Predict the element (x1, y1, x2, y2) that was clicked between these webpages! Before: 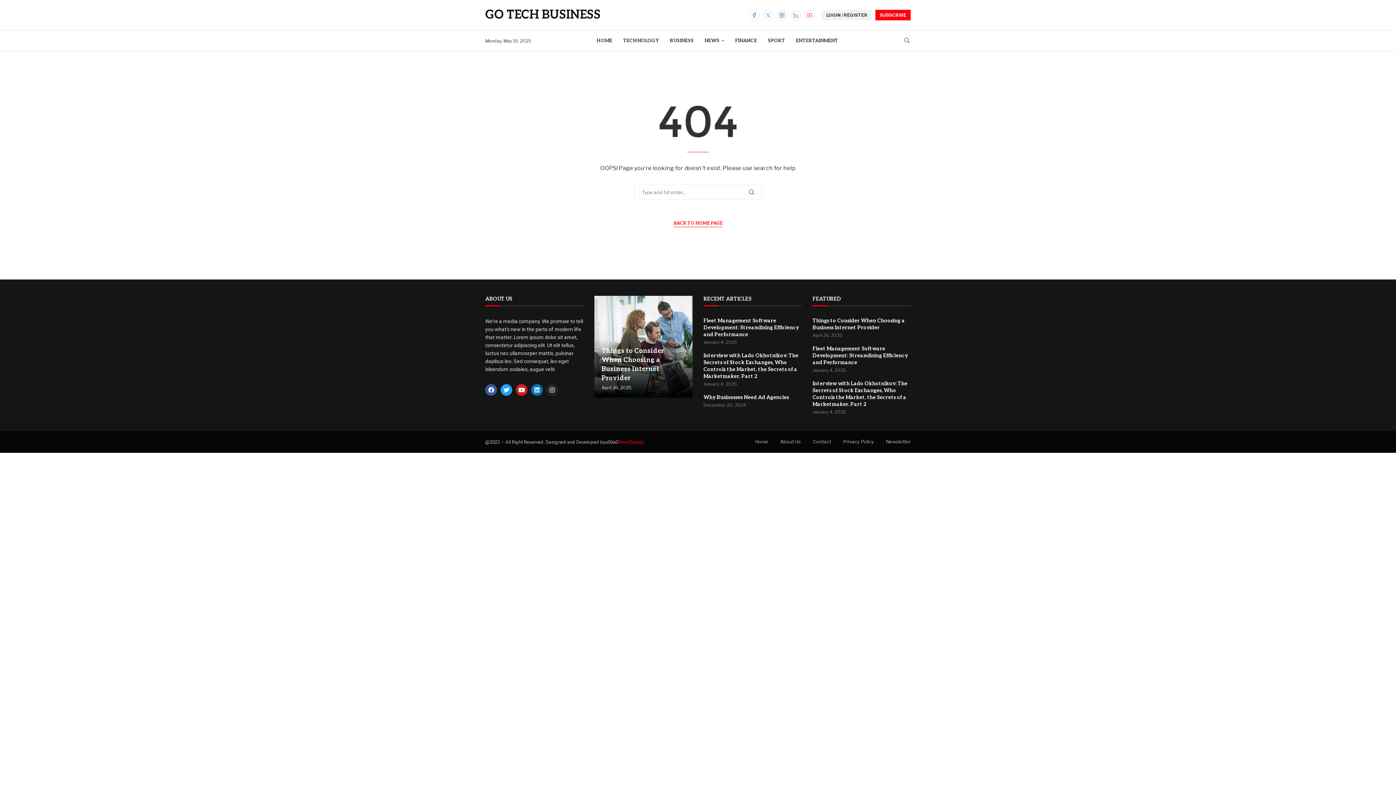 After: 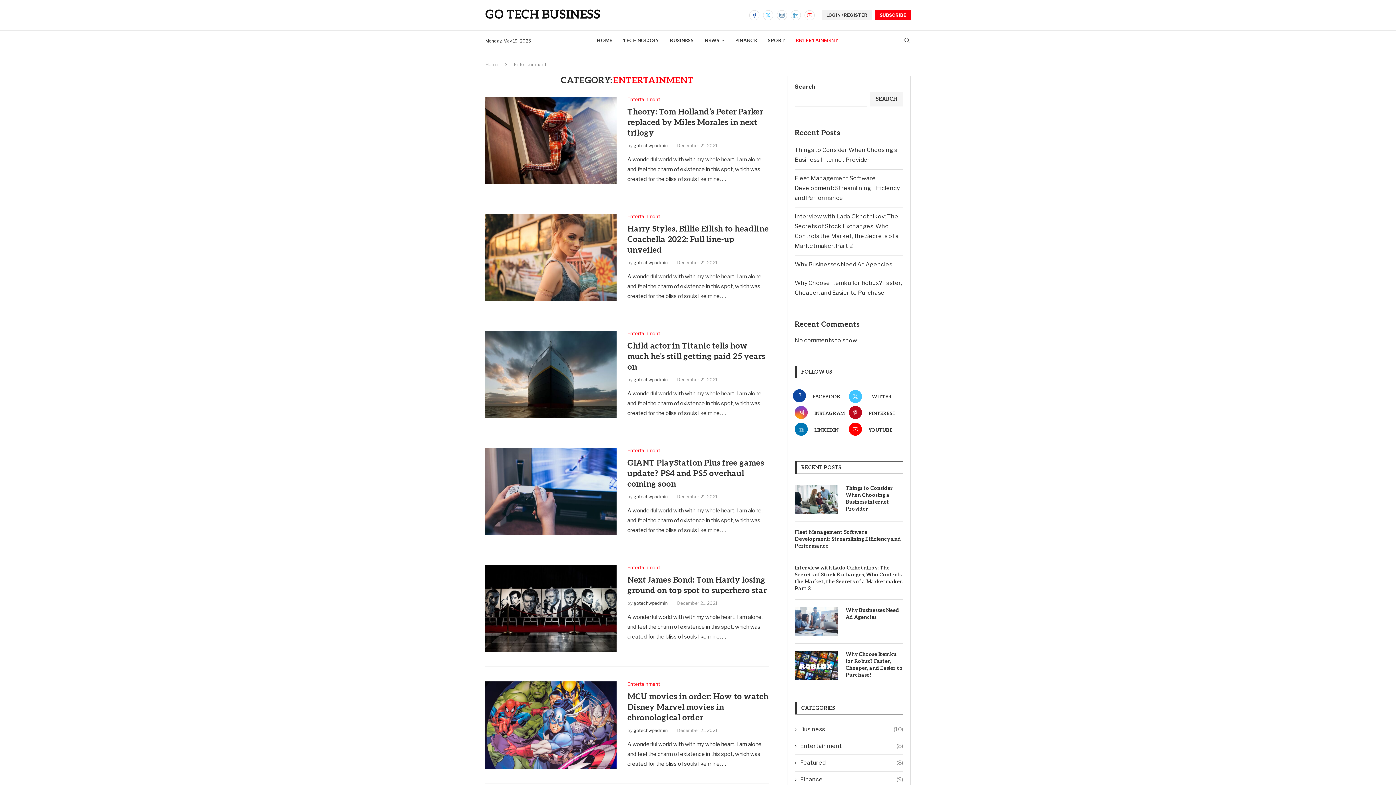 Action: label: ENTERTAINMENT bbox: (796, 30, 838, 50)